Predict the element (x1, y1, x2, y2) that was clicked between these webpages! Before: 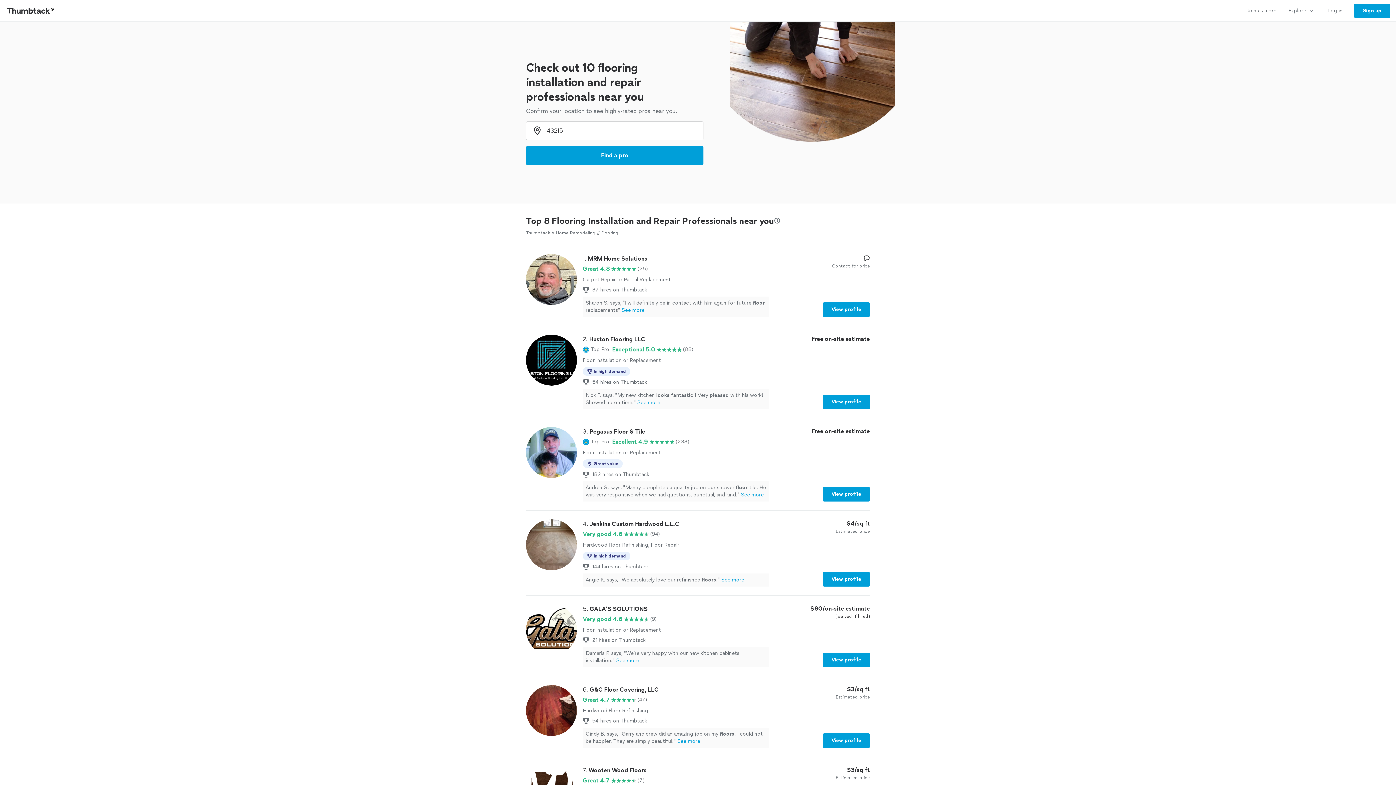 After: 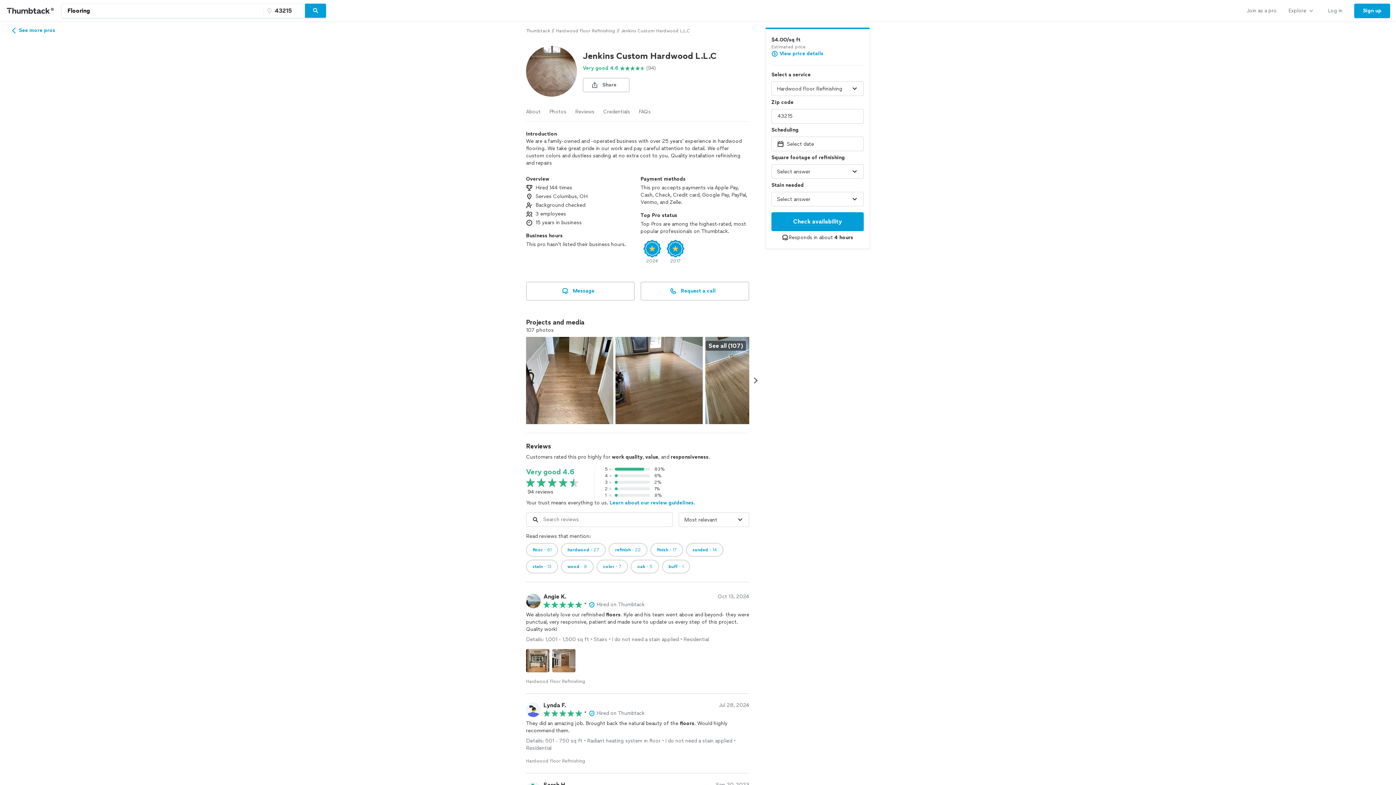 Action: bbox: (526, 519, 870, 586) label: 4. Jenkins Custom Hardwood L.L.C

Very good 4.6

(94)

Hardwood Floor Refinishing, Floor Repair

In high demand
144 hires on Thumbtack
Angie K. says, "We absolutely love our refinished floors."See more

$4/sq ft

Estimated price

View profile